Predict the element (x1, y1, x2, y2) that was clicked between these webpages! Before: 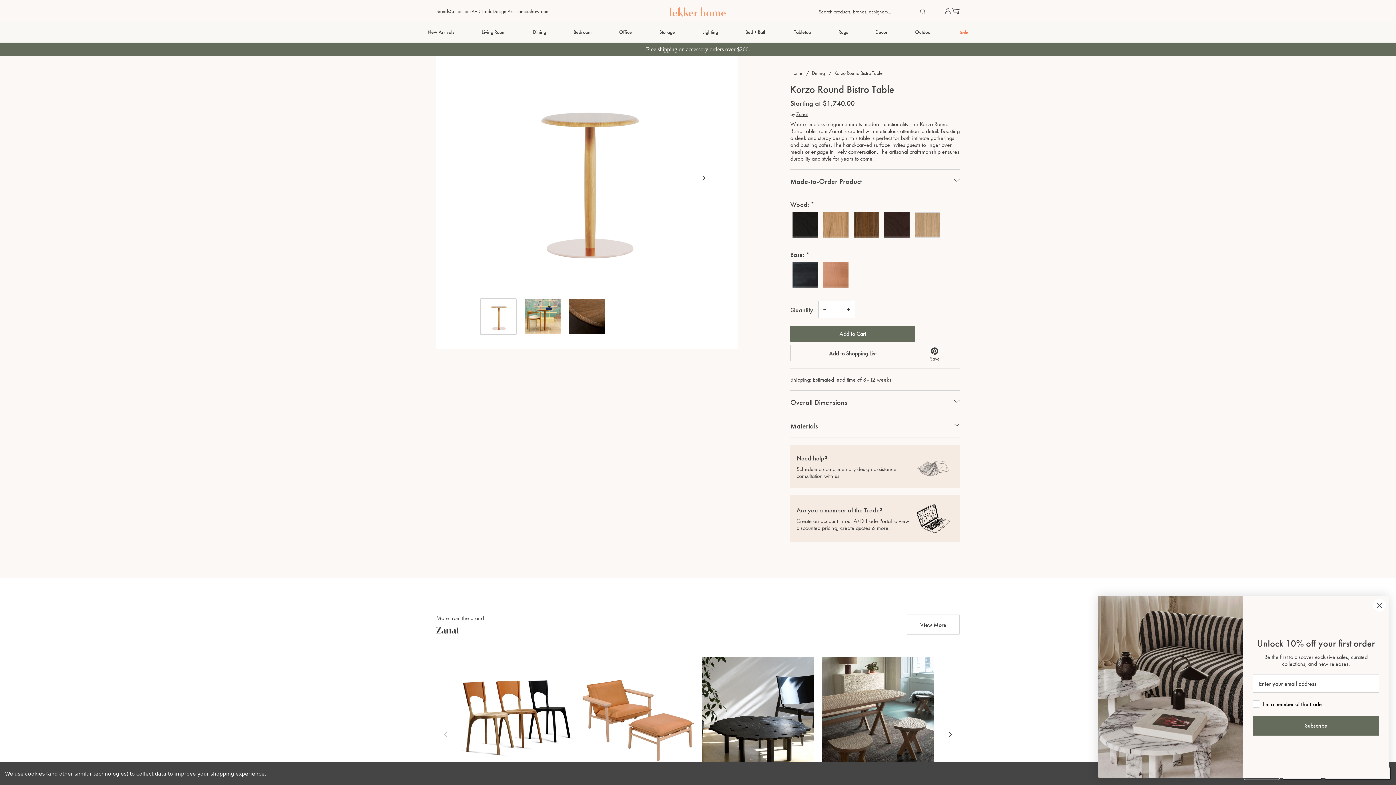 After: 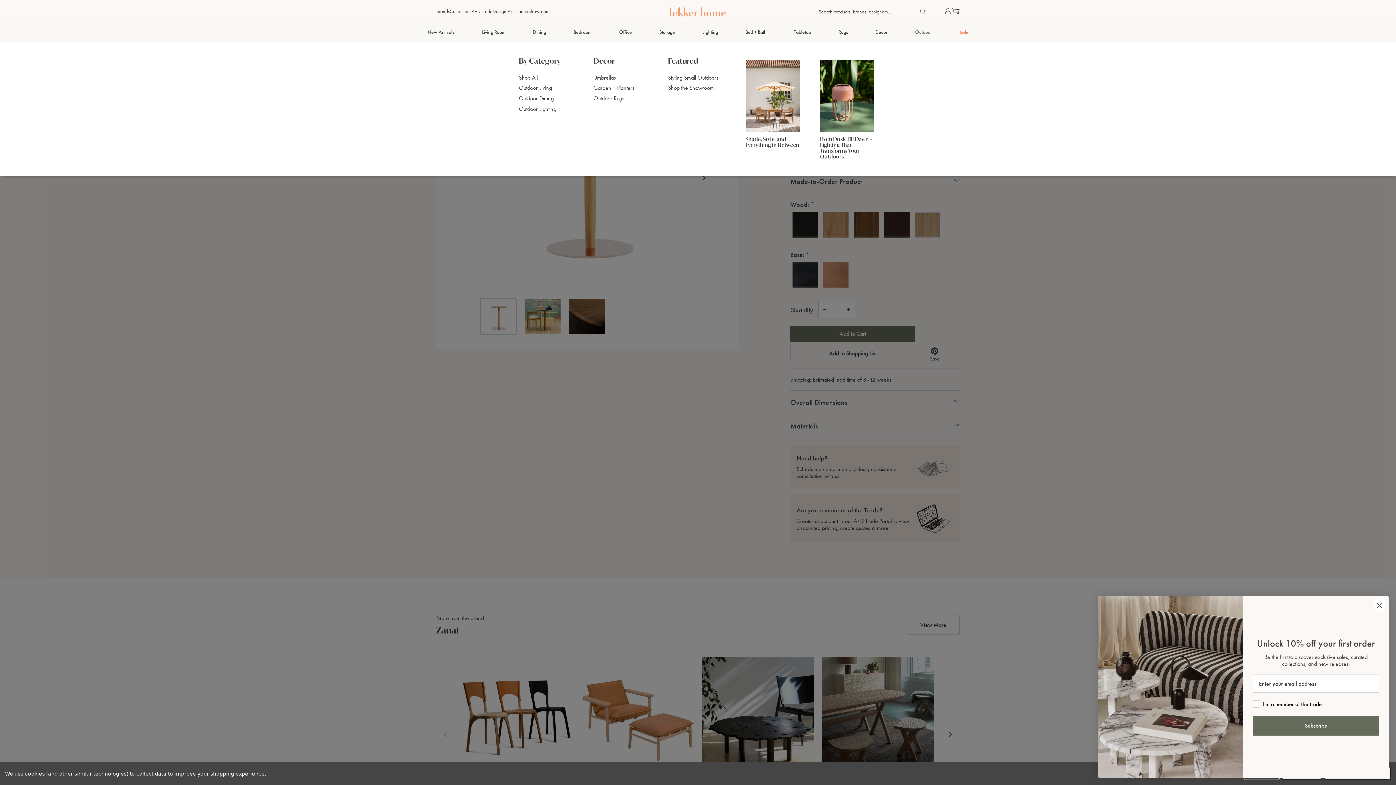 Action: label: submenu toggle bbox: (920, 41, 927, 42)